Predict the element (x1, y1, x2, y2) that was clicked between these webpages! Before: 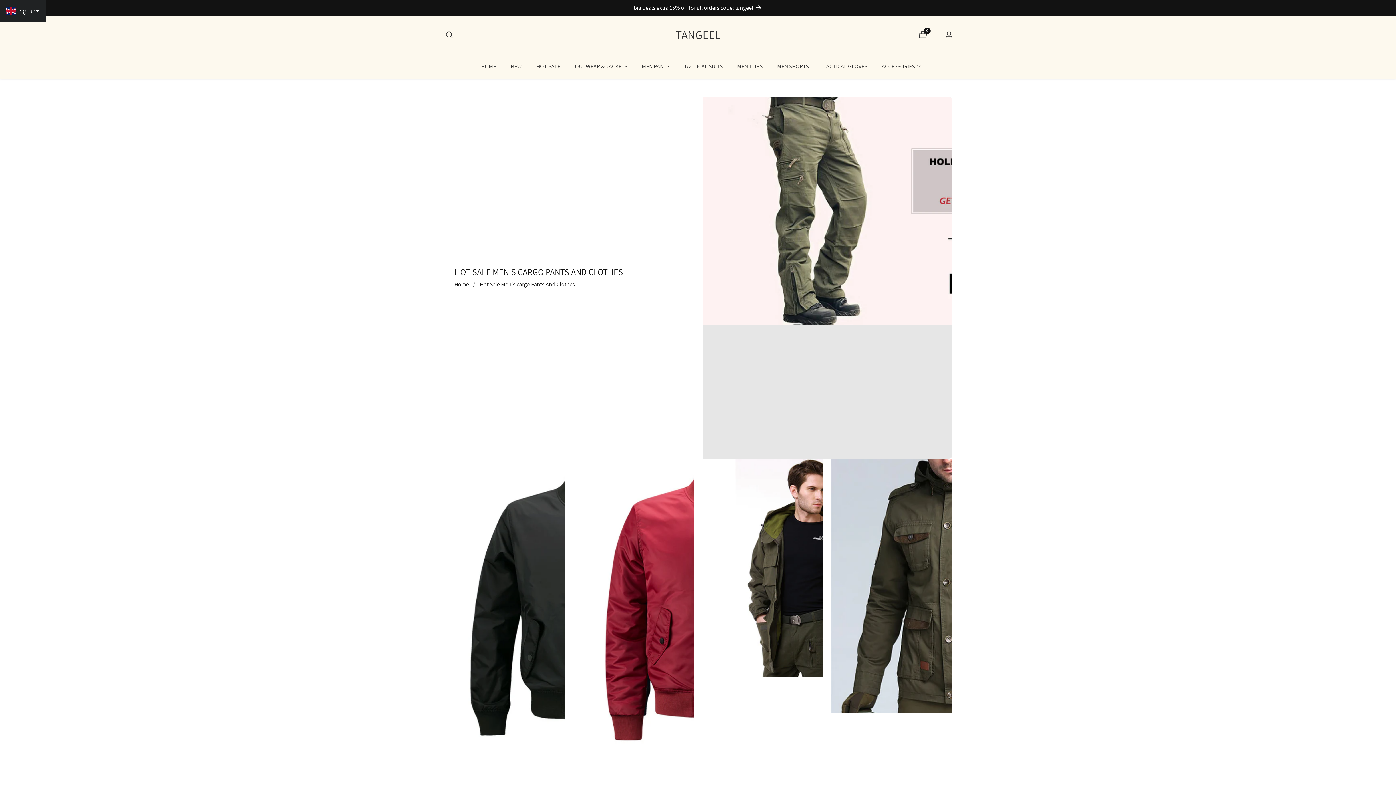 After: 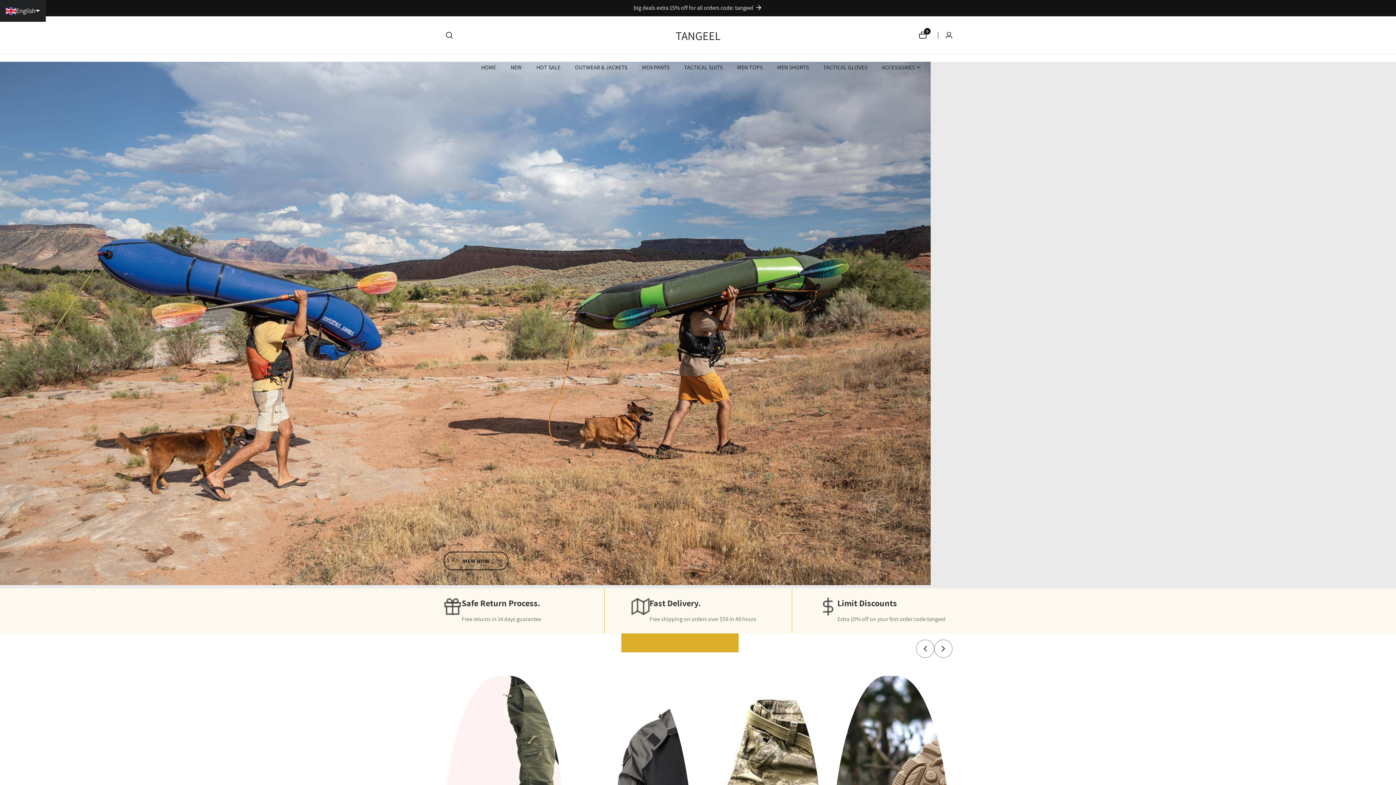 Action: label: Home bbox: (454, 279, 469, 289)